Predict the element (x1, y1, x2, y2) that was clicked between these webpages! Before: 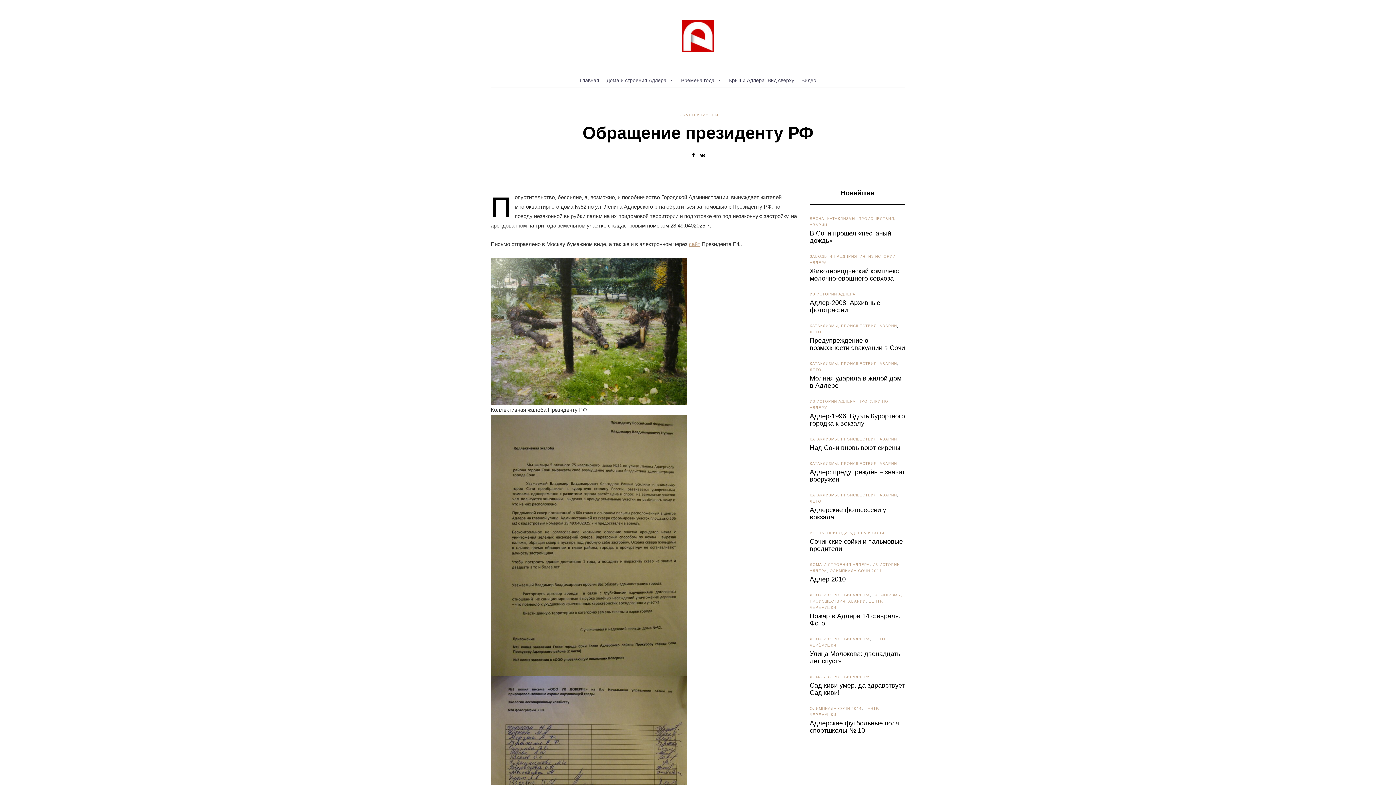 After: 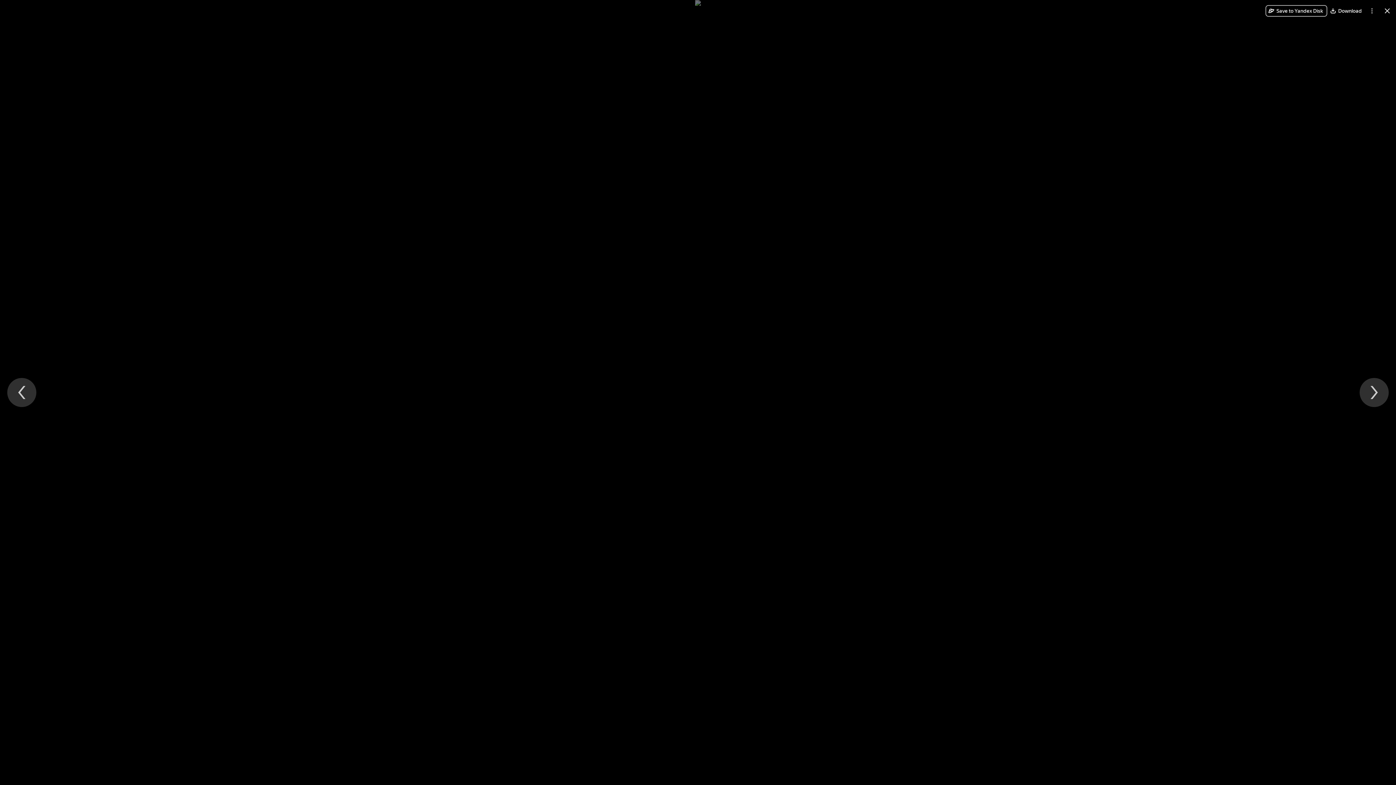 Action: bbox: (490, 542, 687, 548)